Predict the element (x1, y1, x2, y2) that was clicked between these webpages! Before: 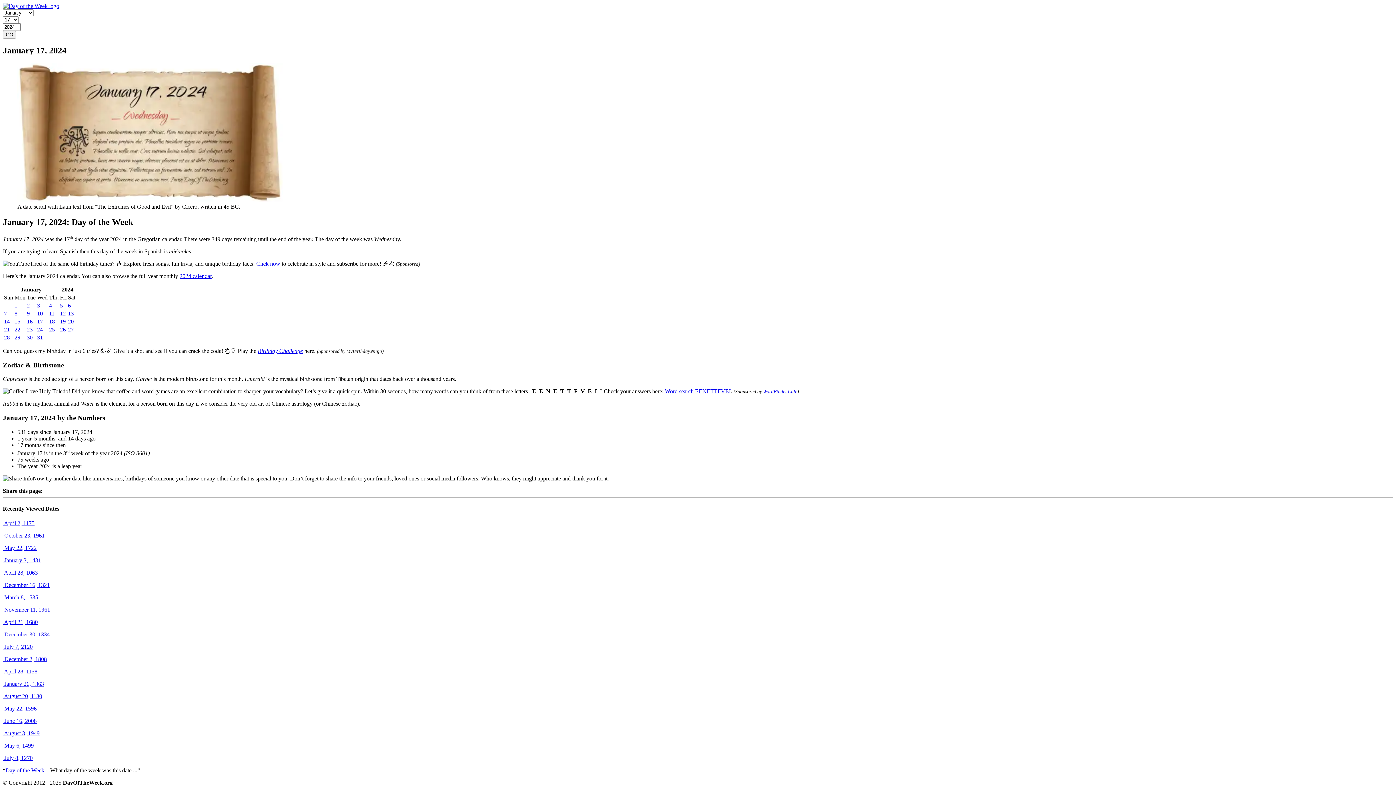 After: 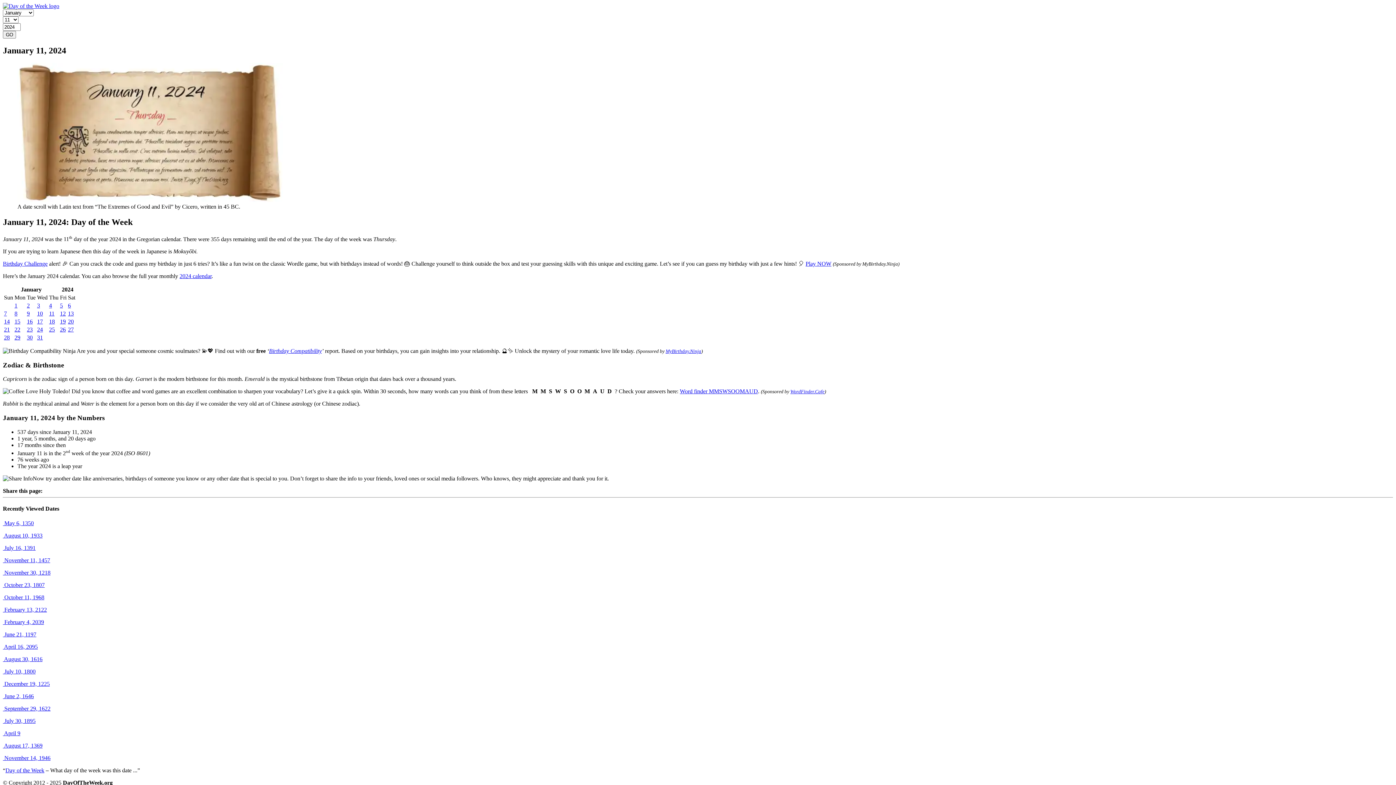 Action: label: 11 bbox: (49, 310, 54, 316)